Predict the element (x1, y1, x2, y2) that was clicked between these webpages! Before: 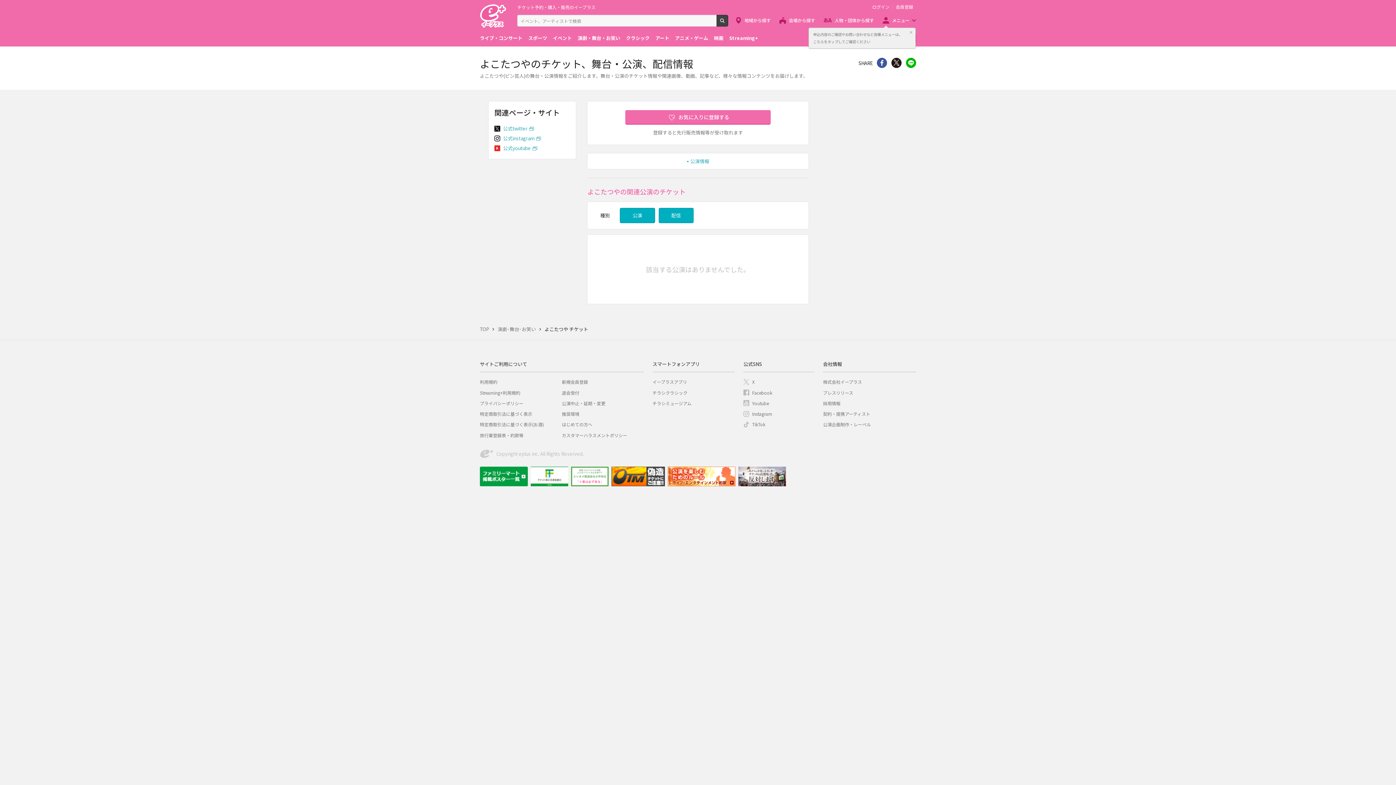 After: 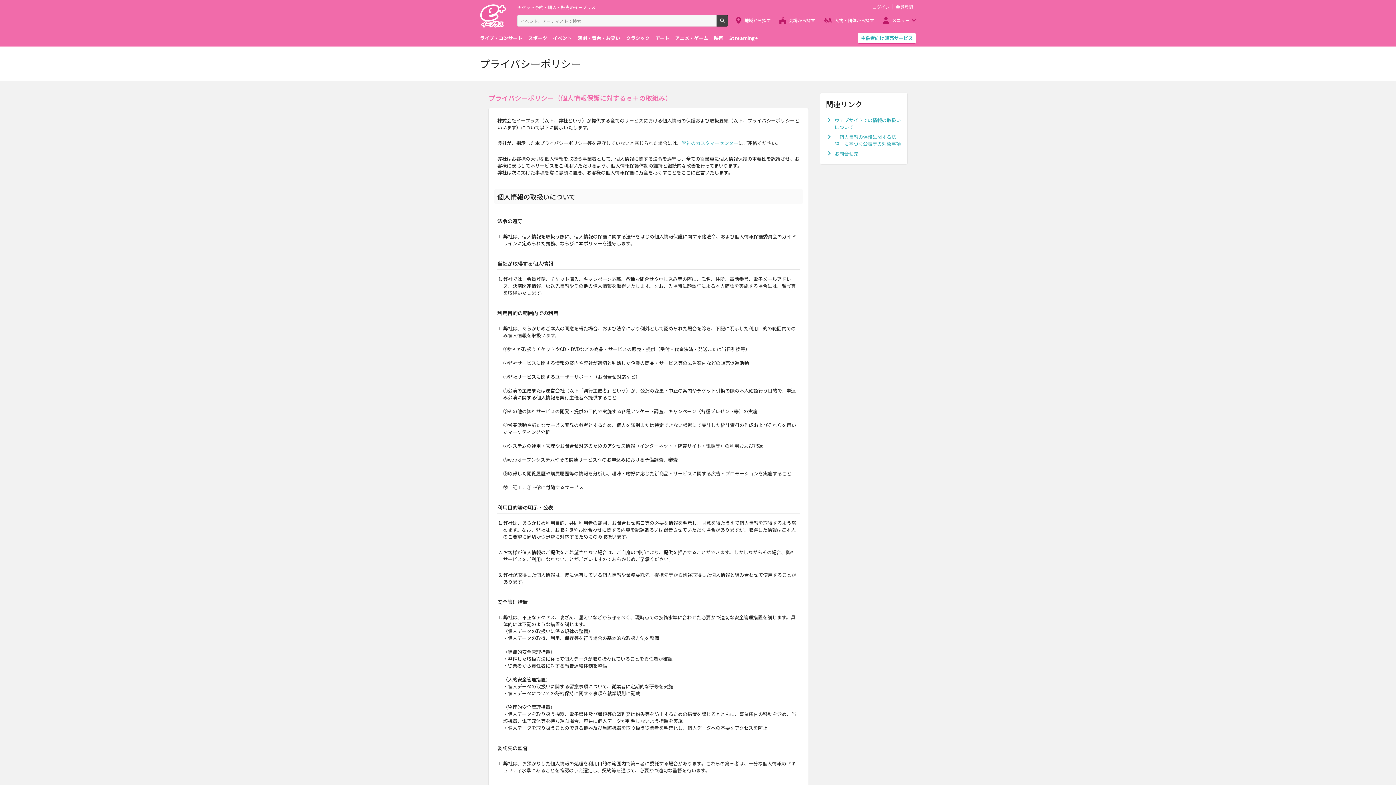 Action: bbox: (480, 400, 523, 406) label: プライバシーポリシー